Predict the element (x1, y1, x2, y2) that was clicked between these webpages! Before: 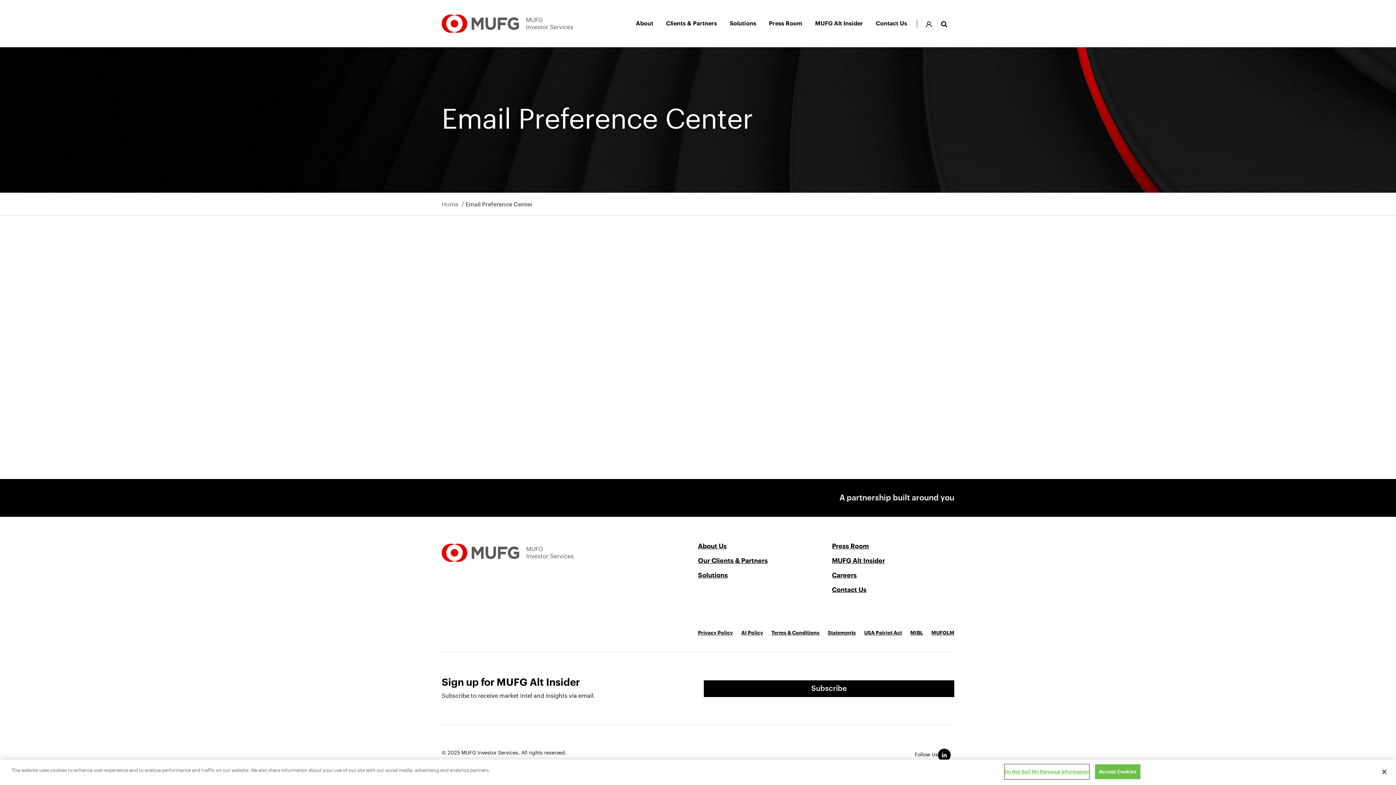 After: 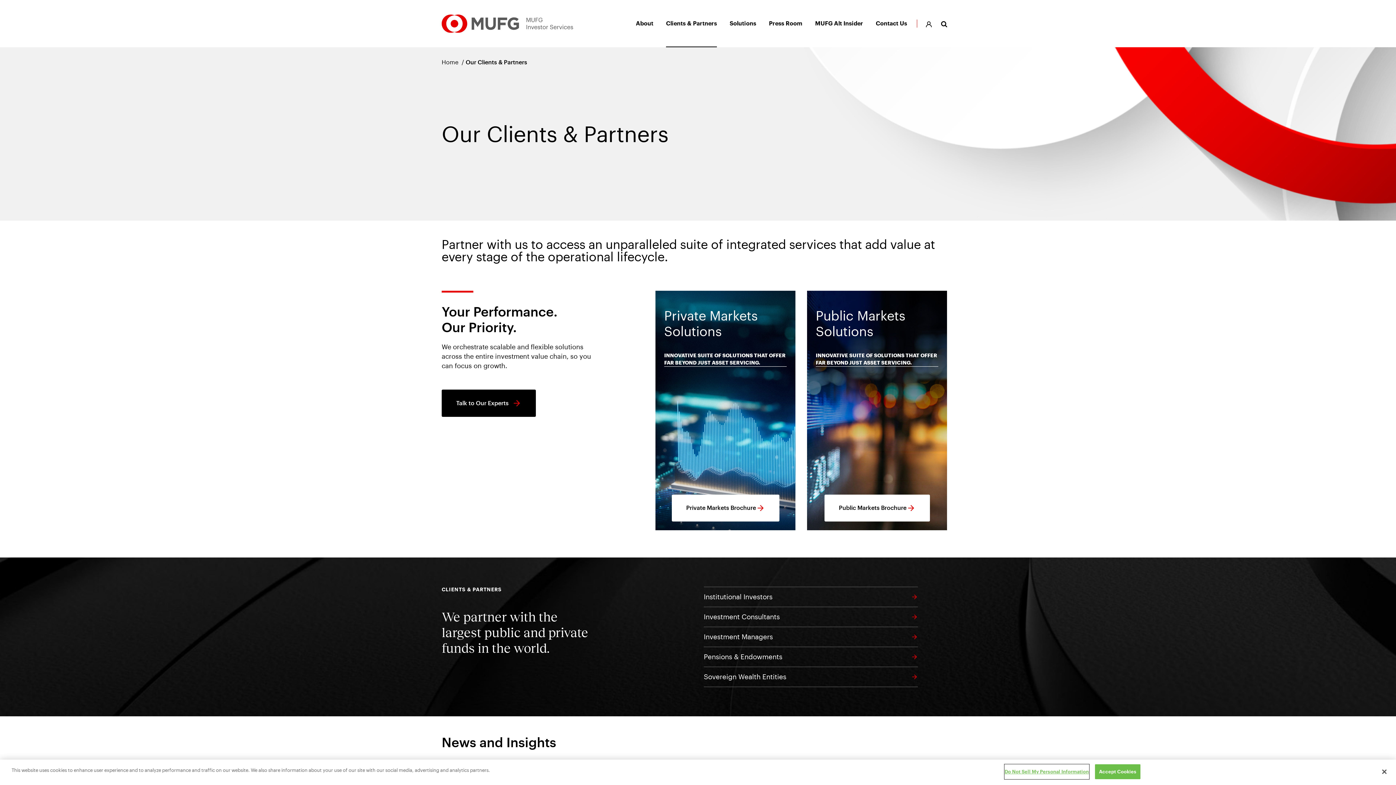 Action: bbox: (659, 0, 723, 47) label: Clients & Partners